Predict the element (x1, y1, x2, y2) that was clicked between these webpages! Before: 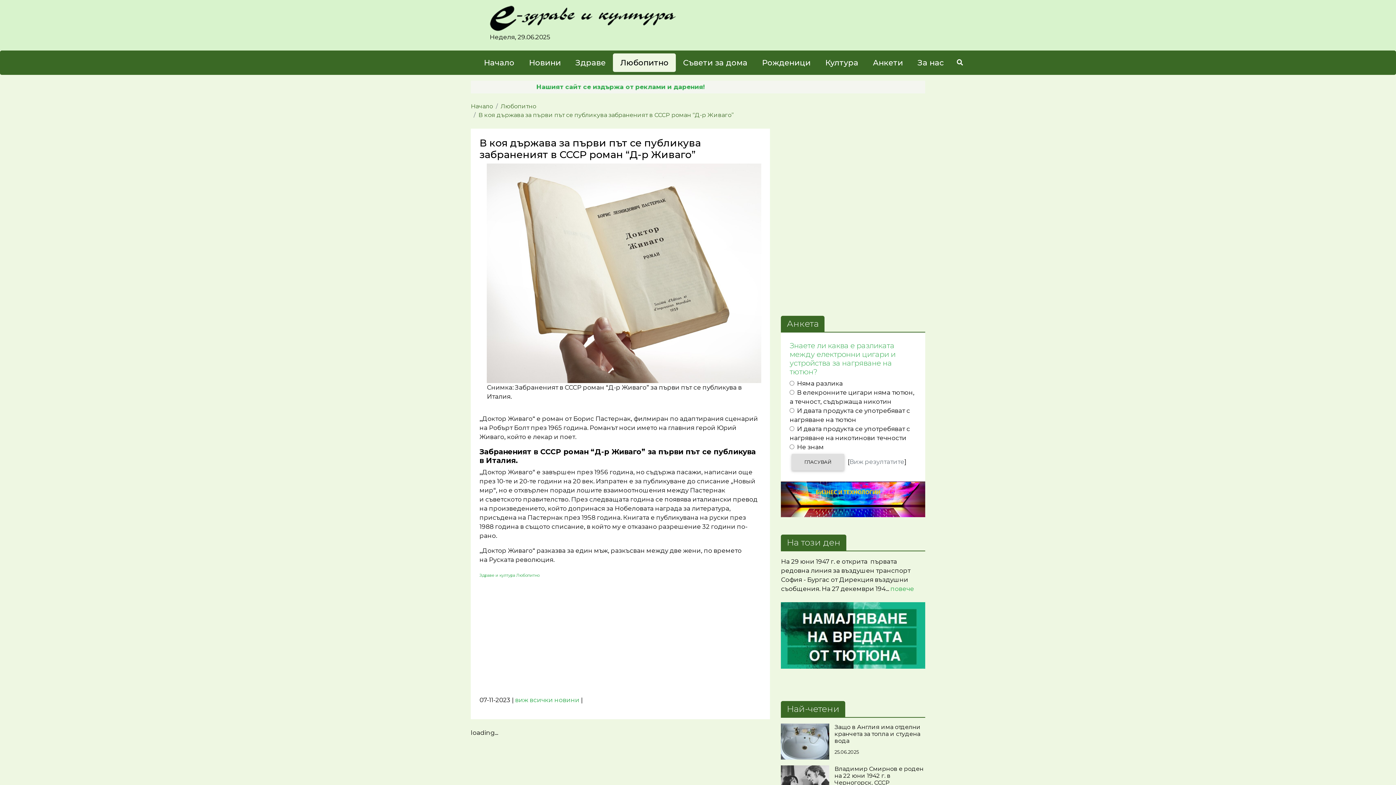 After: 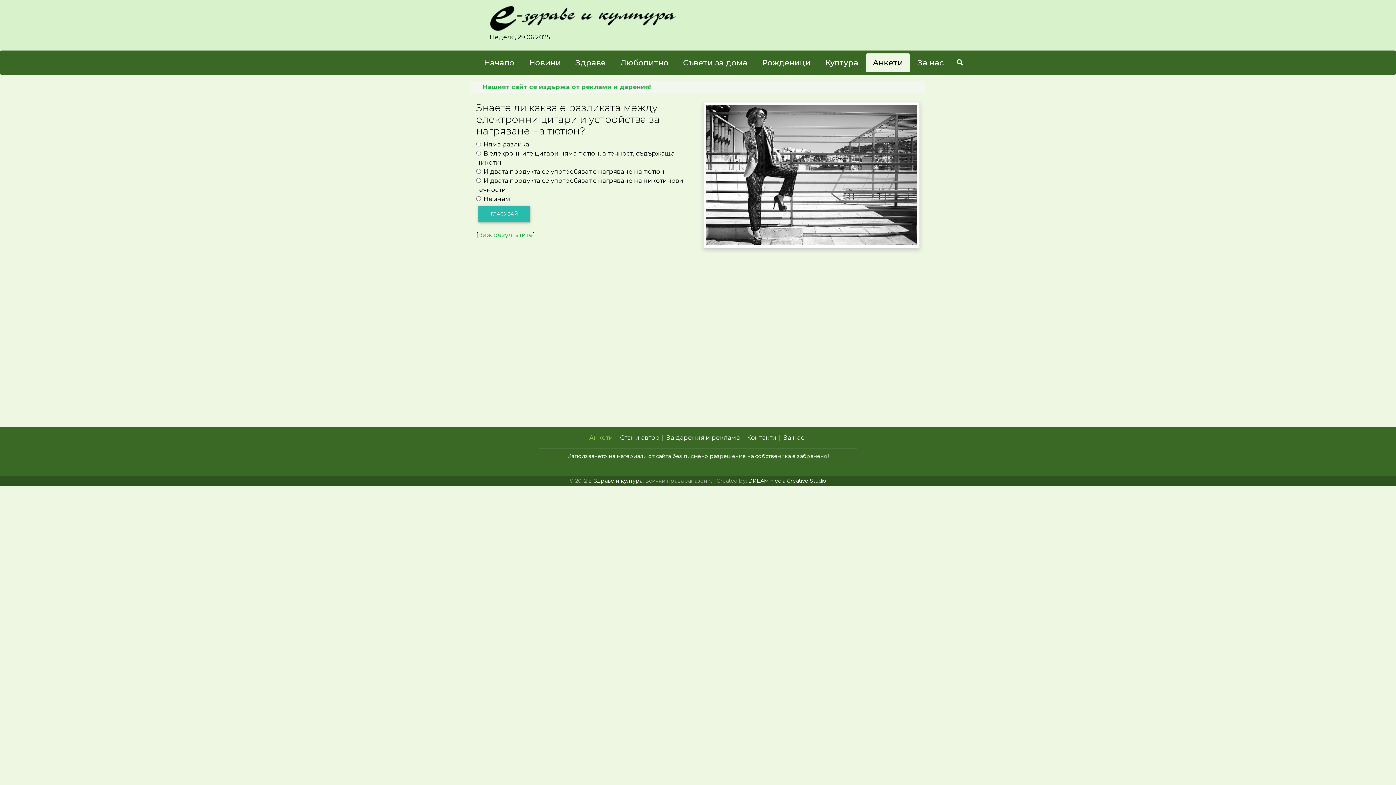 Action: bbox: (789, 341, 916, 376) label: Знаете ли каква е разликата между електронни цигари и устройства за нагряване на тютюн?